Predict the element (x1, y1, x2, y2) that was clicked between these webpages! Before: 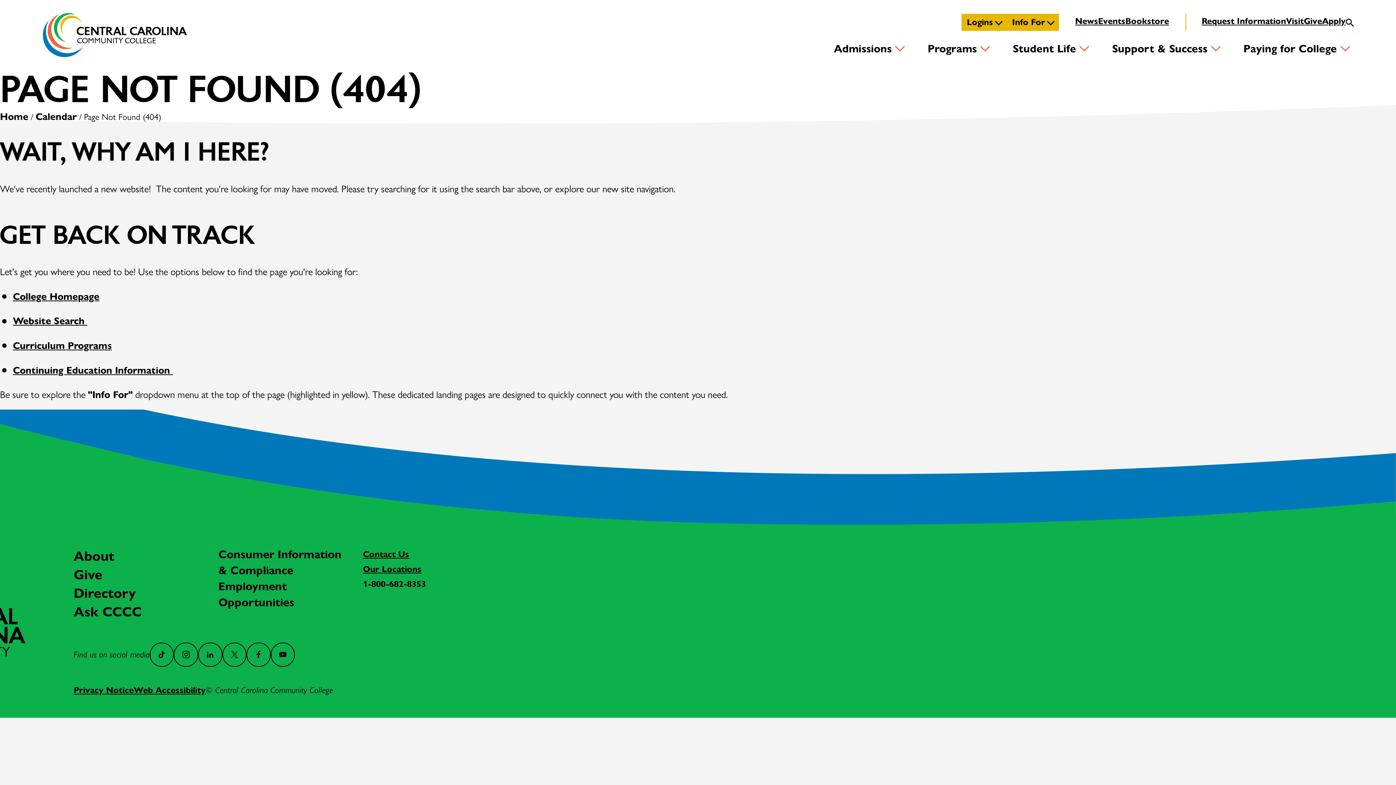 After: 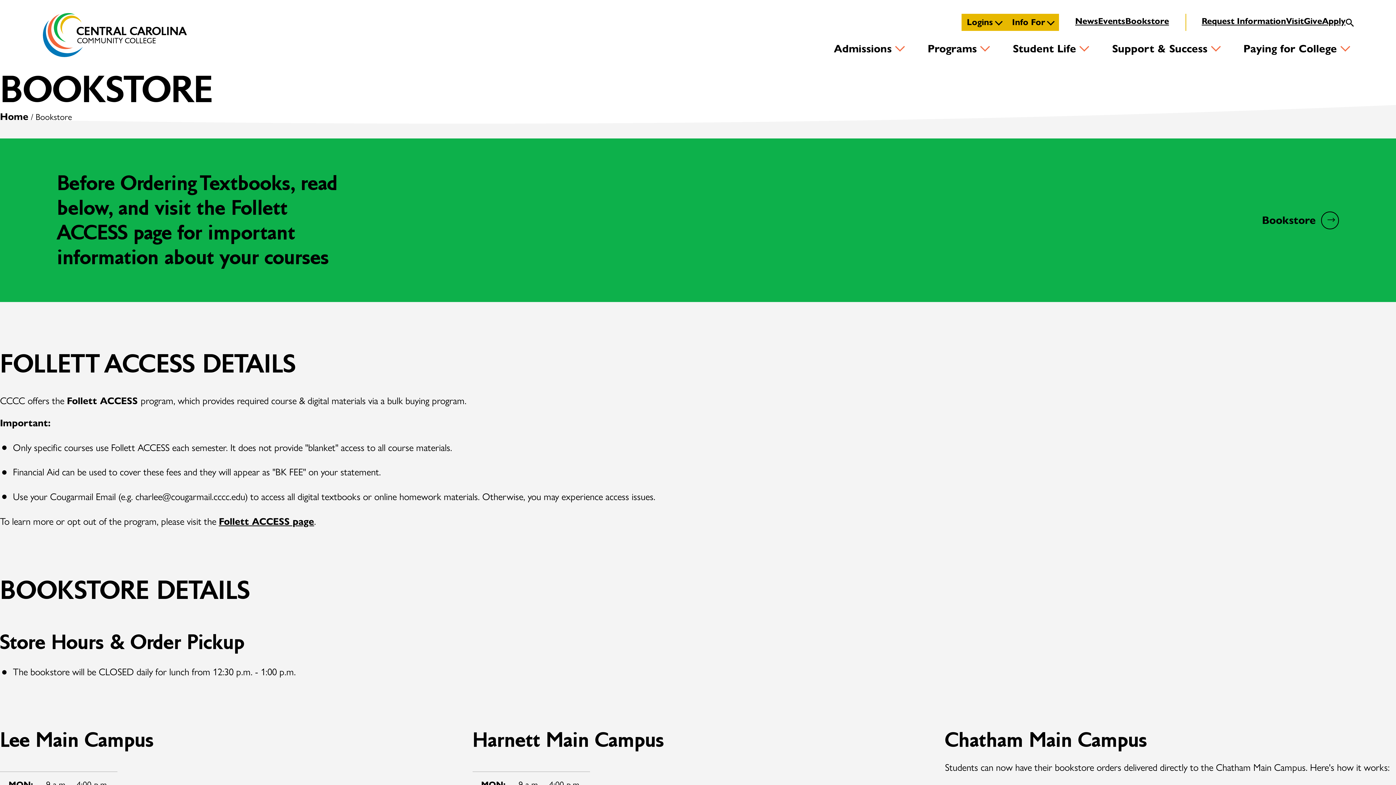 Action: label: Bookstore bbox: (1125, 15, 1169, 26)